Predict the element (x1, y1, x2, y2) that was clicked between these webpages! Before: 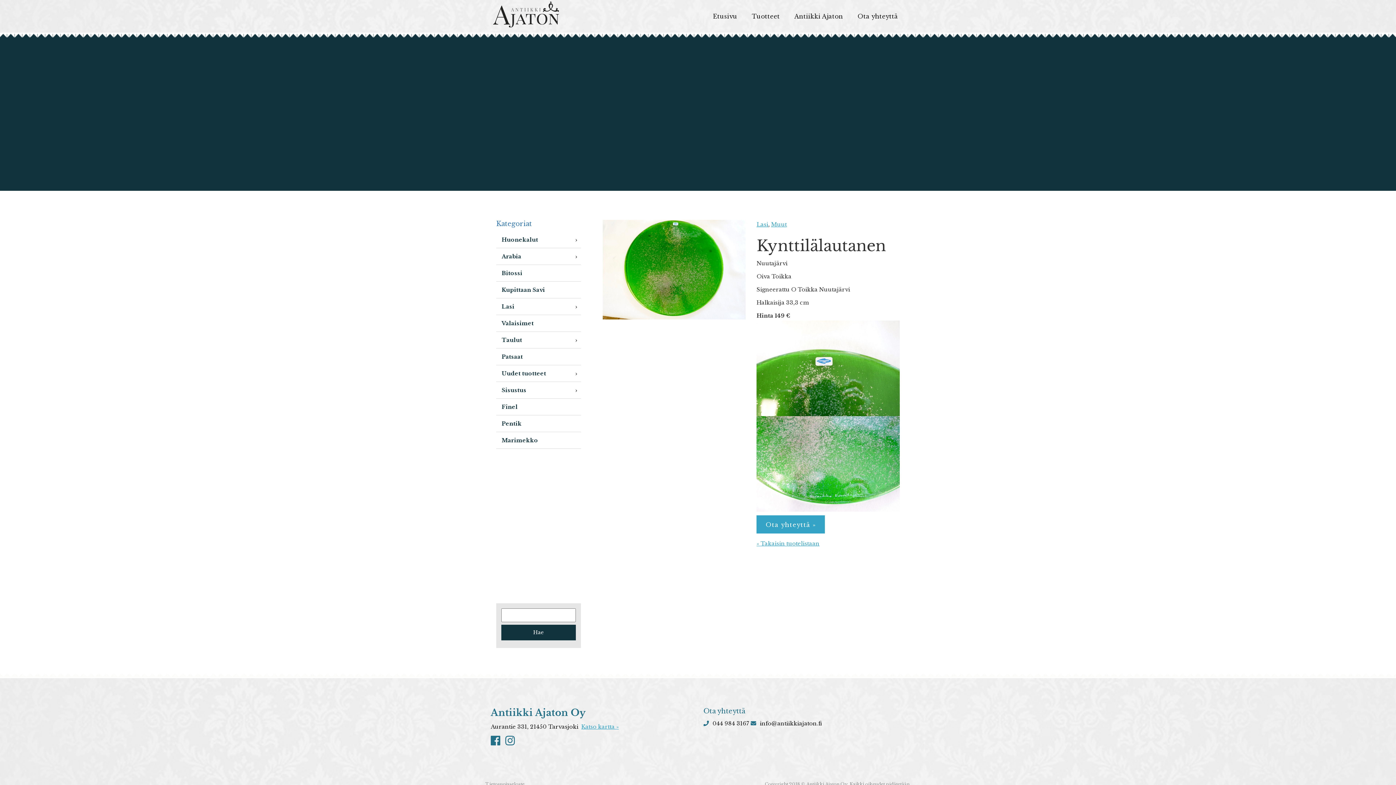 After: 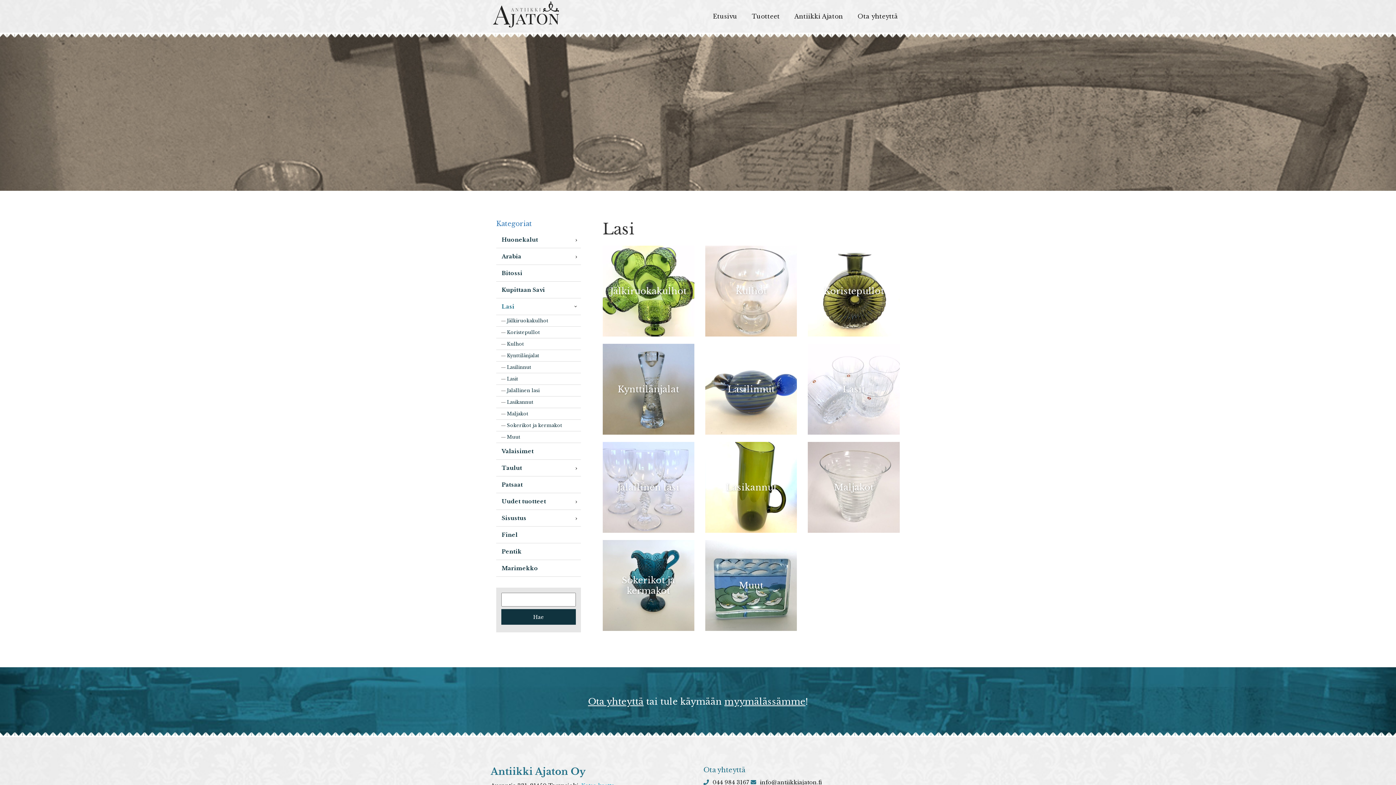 Action: bbox: (496, 298, 580, 315) label: Lasi